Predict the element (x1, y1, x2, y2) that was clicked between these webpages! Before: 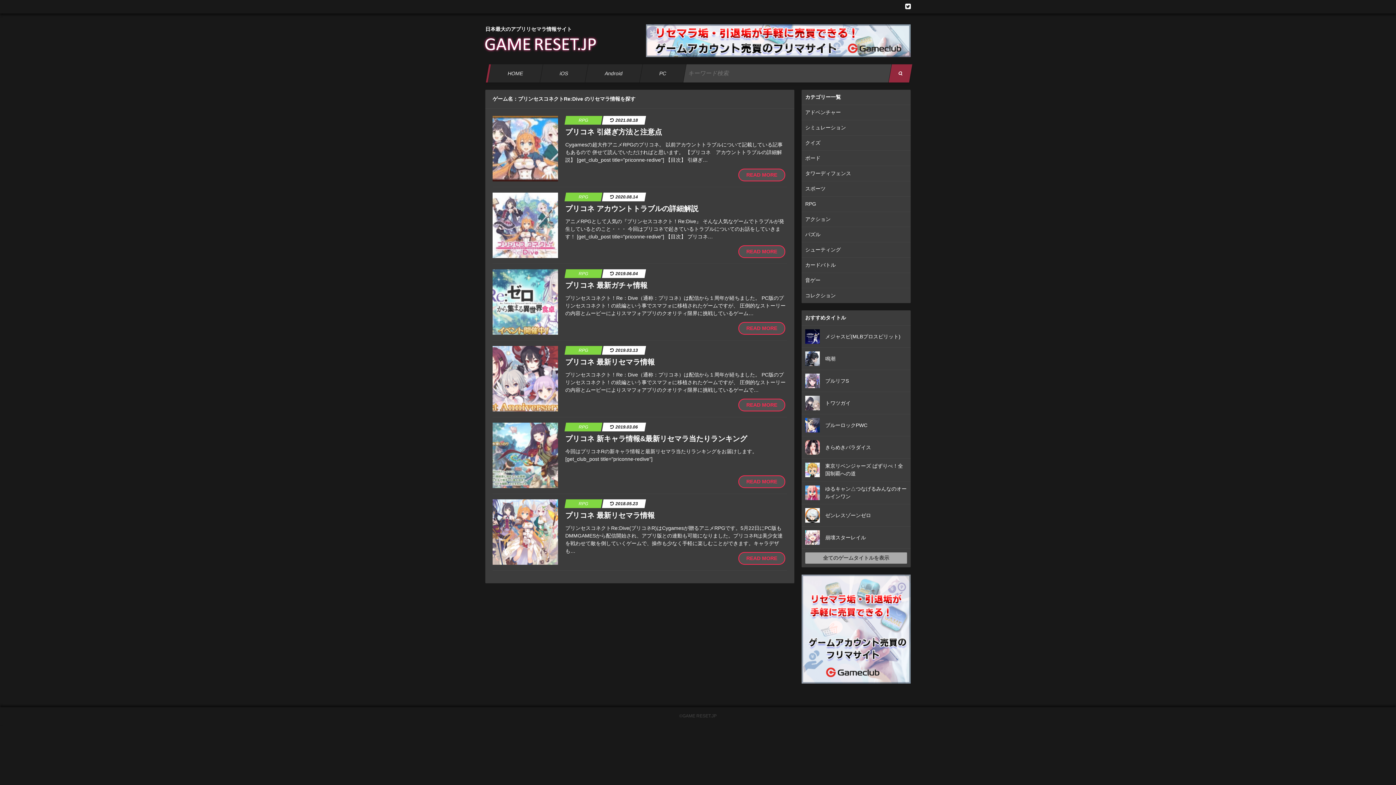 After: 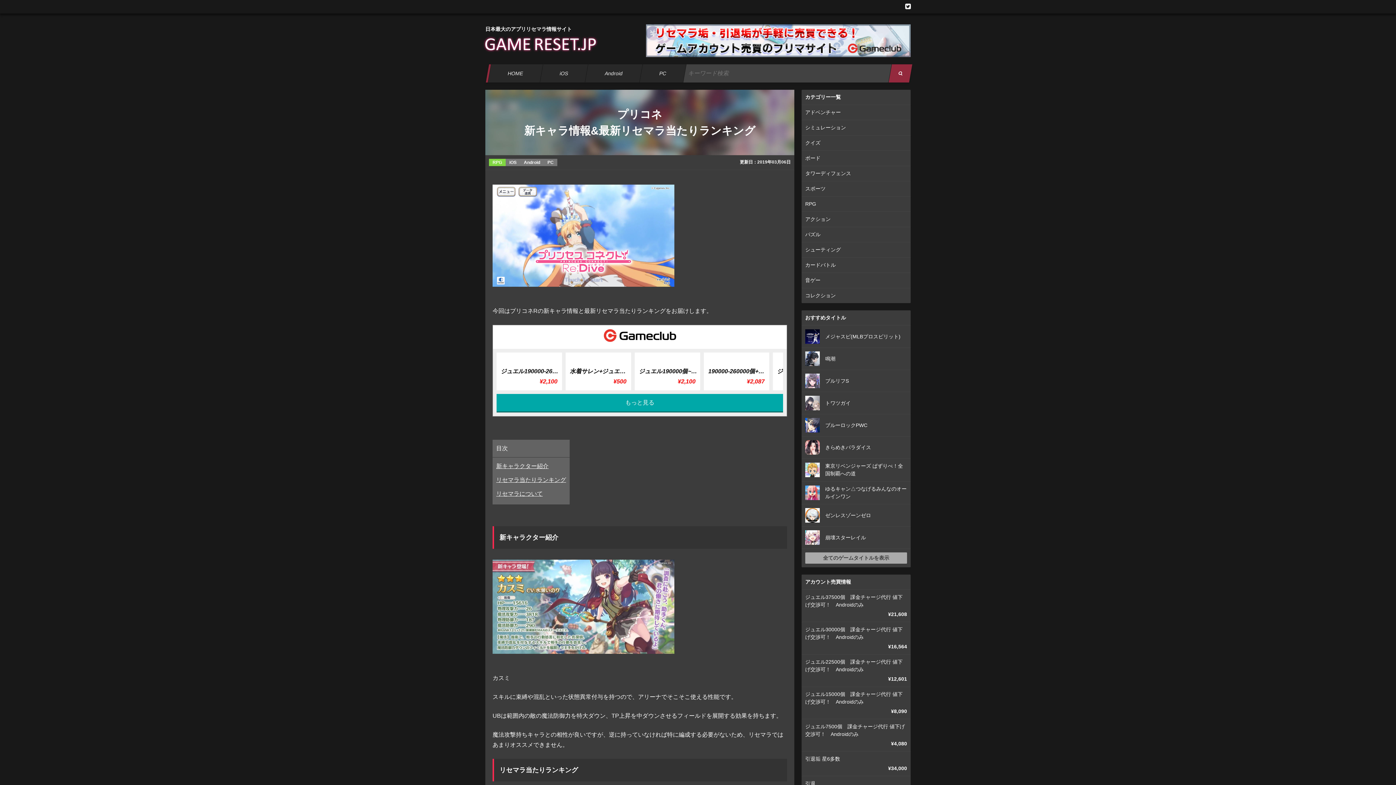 Action: bbox: (492, 422, 787, 494) label: RPG 2019.03.06

プリコネ 新キャラ情報&最新リセマラ当たりランキング

今回はプリコネRの新キャラ情報と最新リセマラ当たりランキングをお届けします。 [get_club_post title="priconne-redive"]

READ MORE